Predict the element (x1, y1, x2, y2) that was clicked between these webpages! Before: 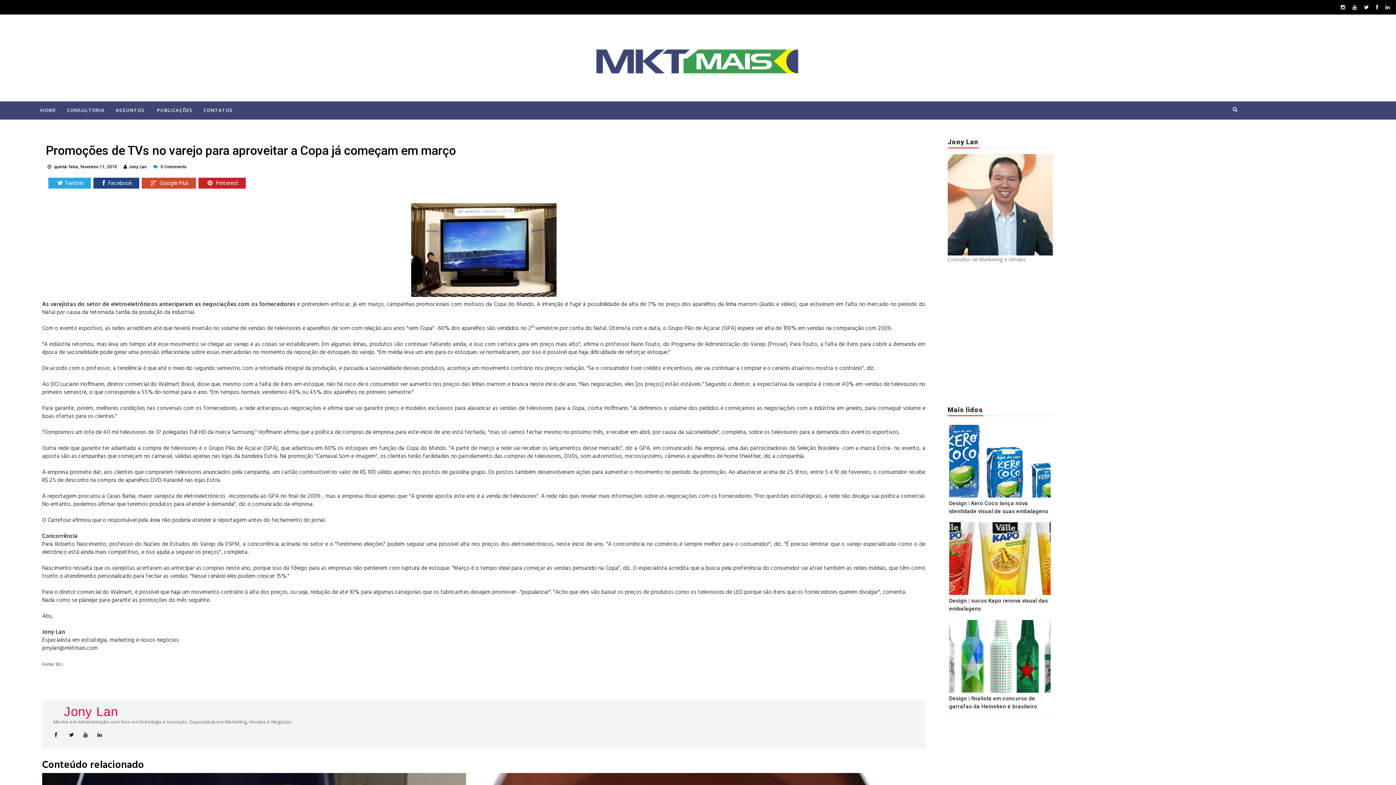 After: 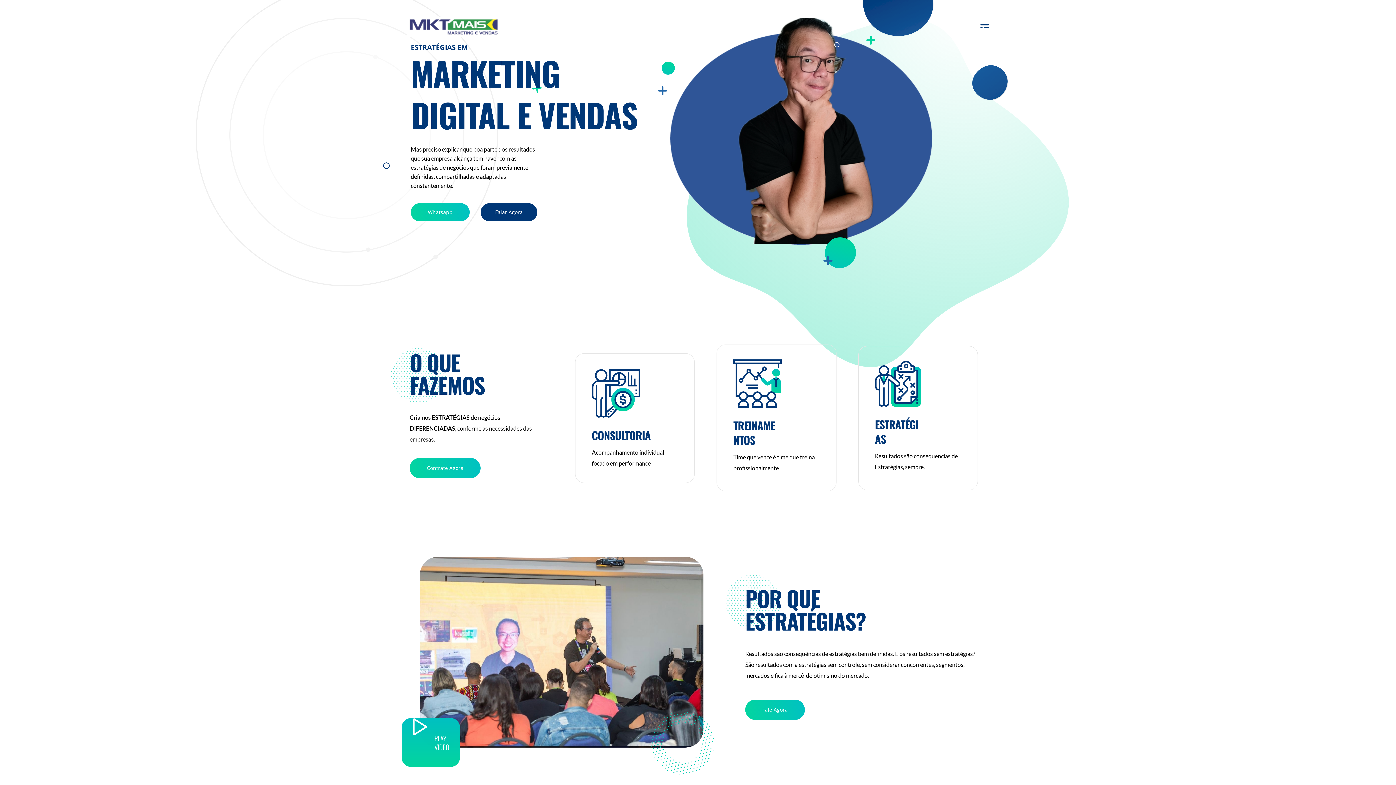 Action: label: CONSULTORIA bbox: (61, 101, 110, 119)